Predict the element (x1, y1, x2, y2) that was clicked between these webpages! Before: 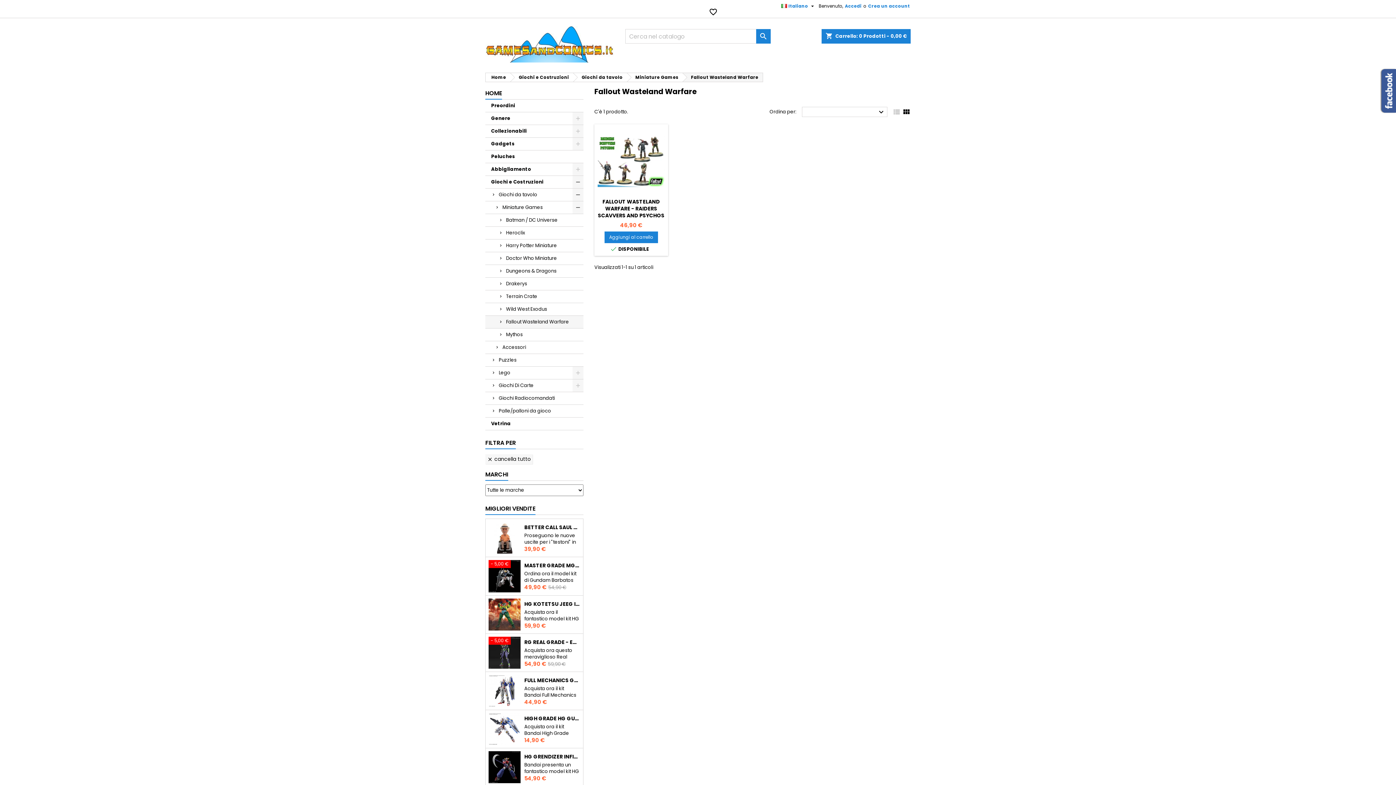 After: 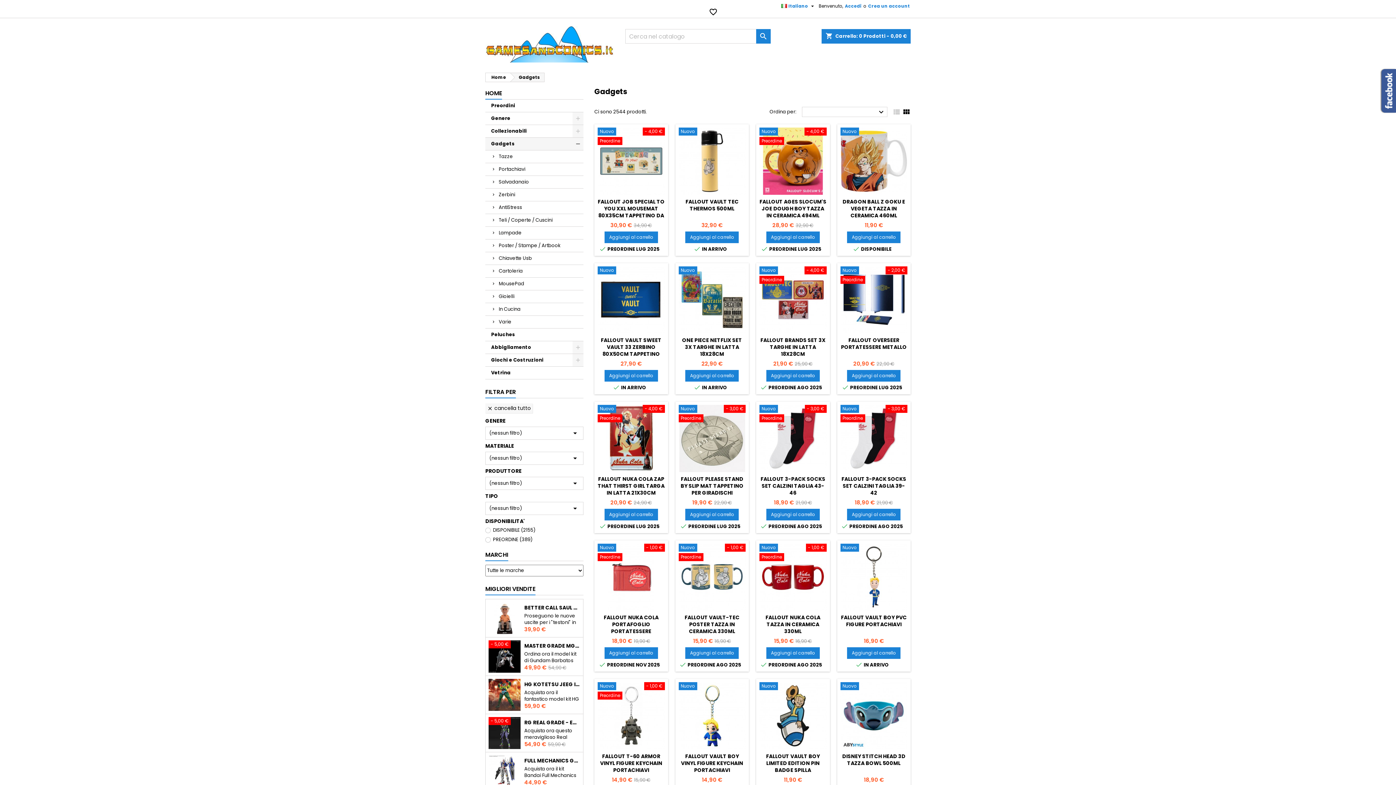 Action: label: Gadgets bbox: (485, 137, 583, 150)